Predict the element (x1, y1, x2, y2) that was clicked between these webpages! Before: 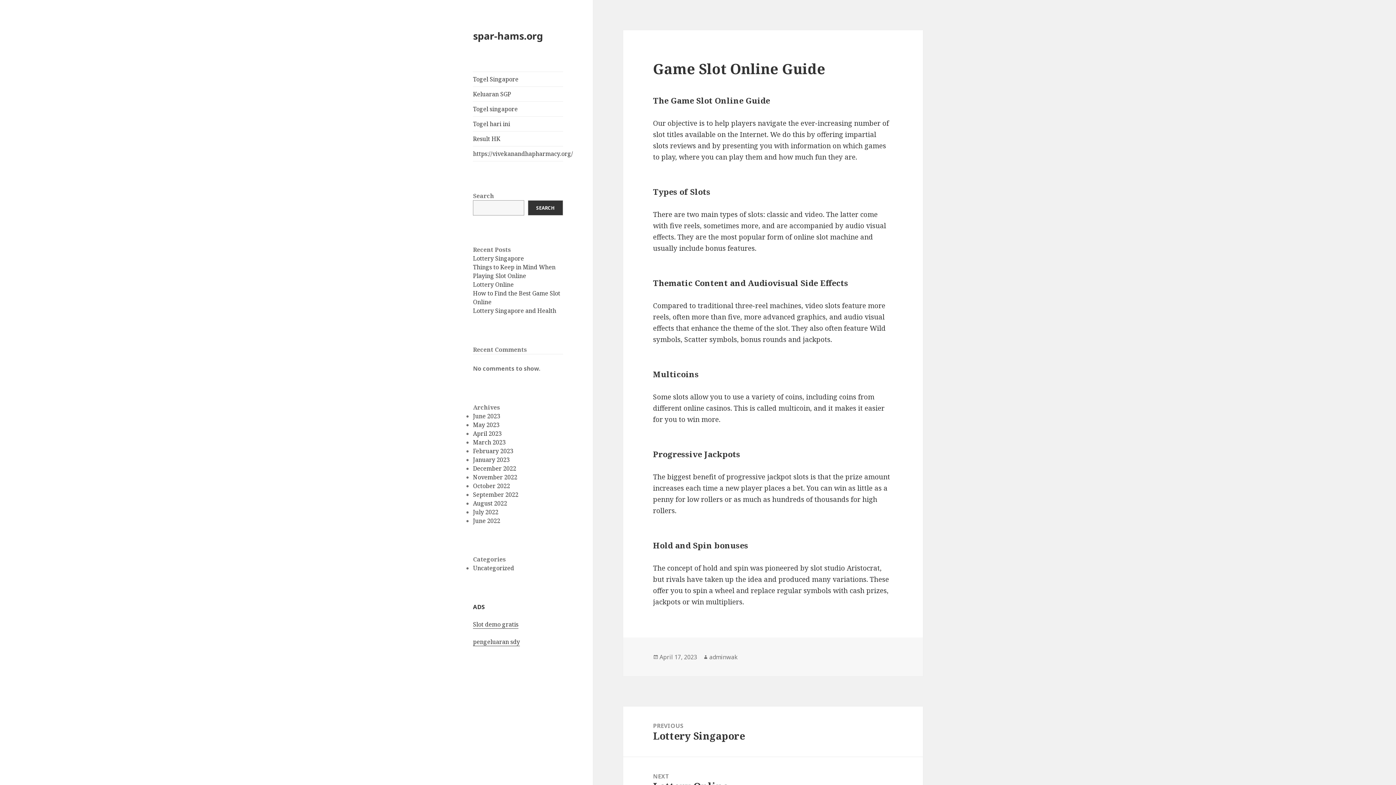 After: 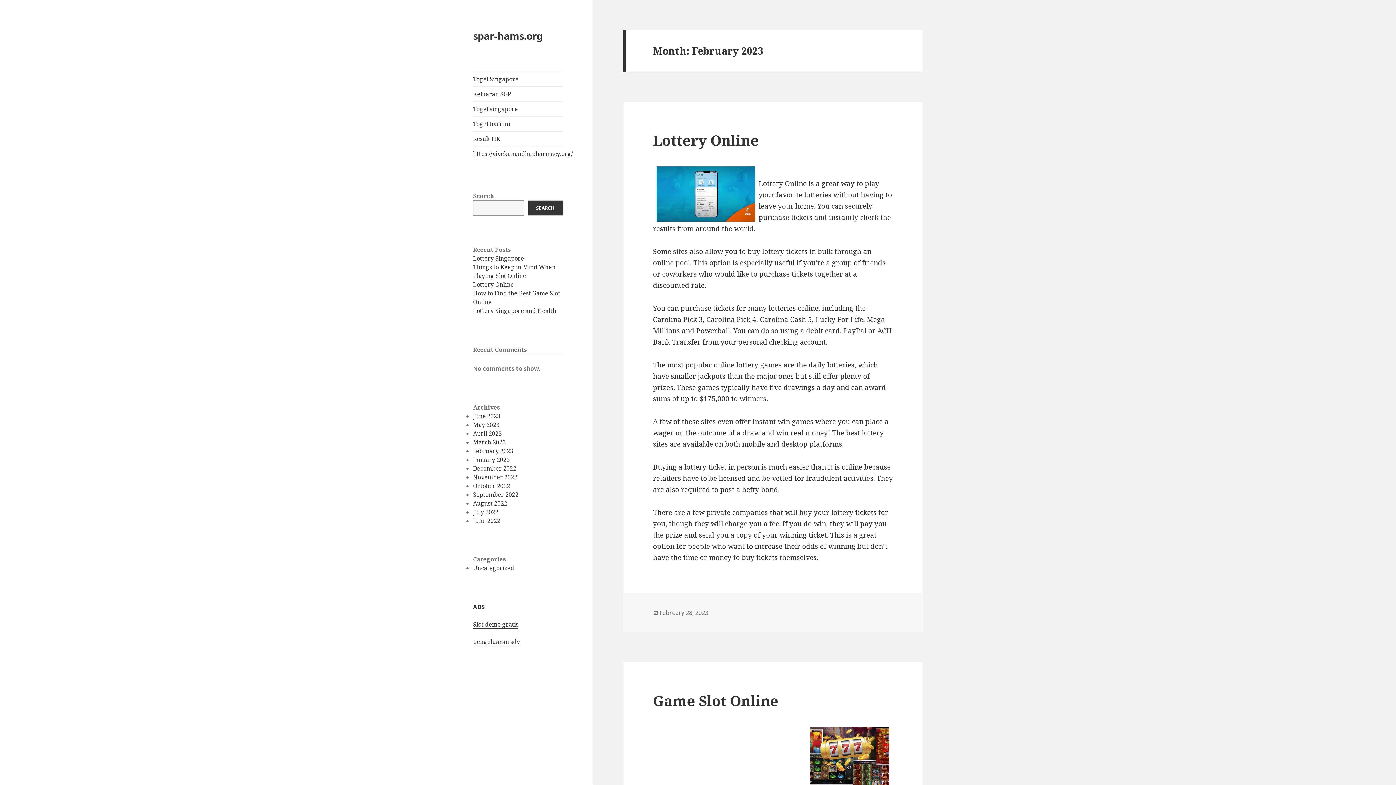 Action: label: February 2023 bbox: (473, 447, 513, 455)